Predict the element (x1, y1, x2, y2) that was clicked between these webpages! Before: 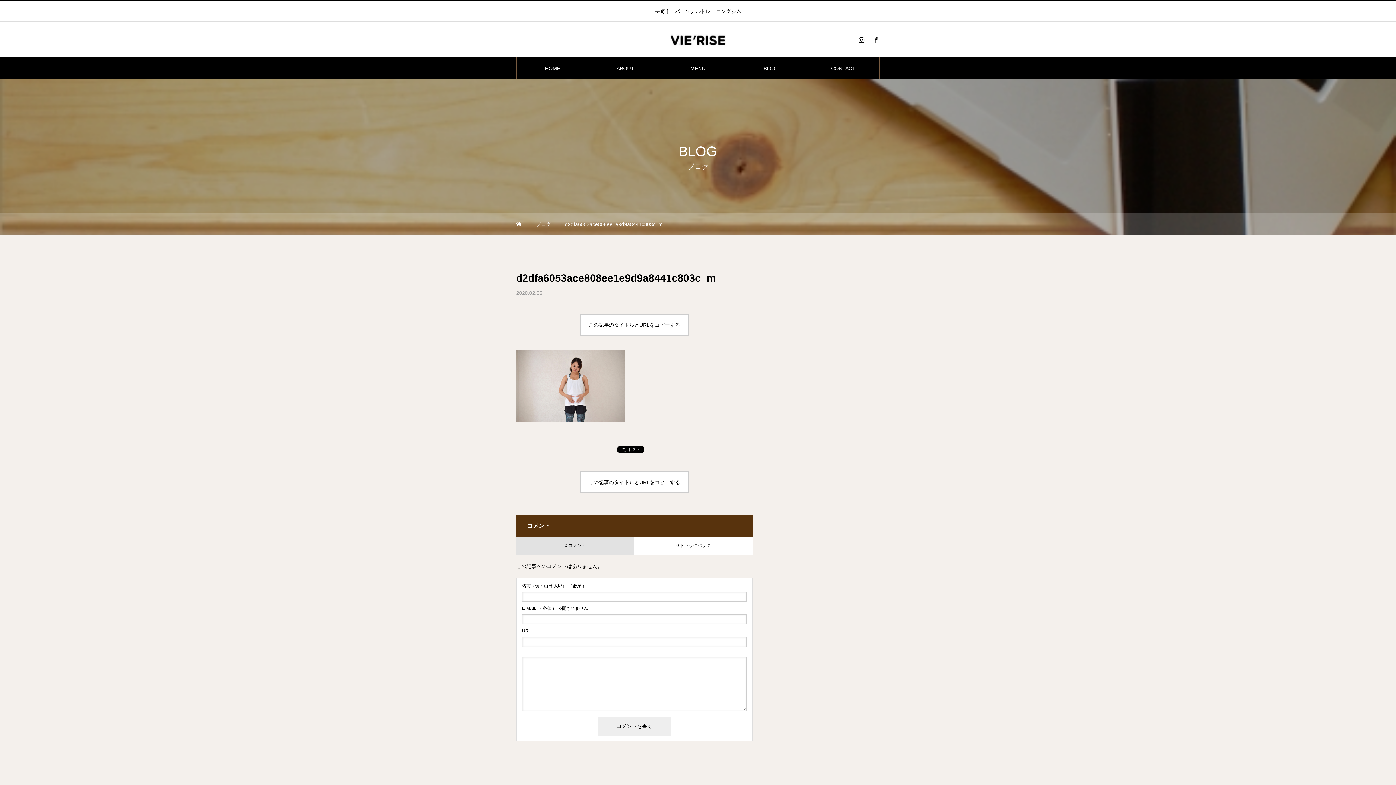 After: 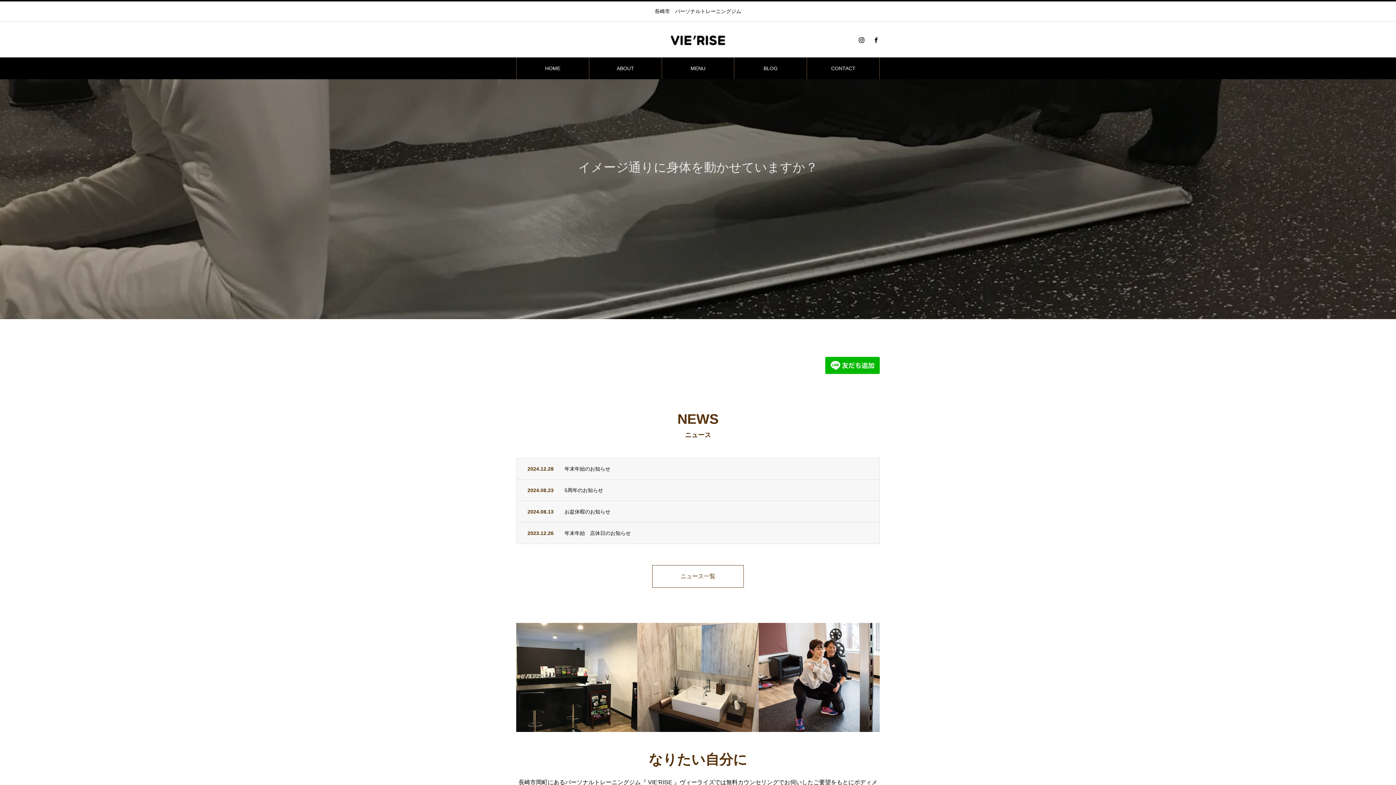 Action: label: HOME bbox: (516, 57, 589, 79)